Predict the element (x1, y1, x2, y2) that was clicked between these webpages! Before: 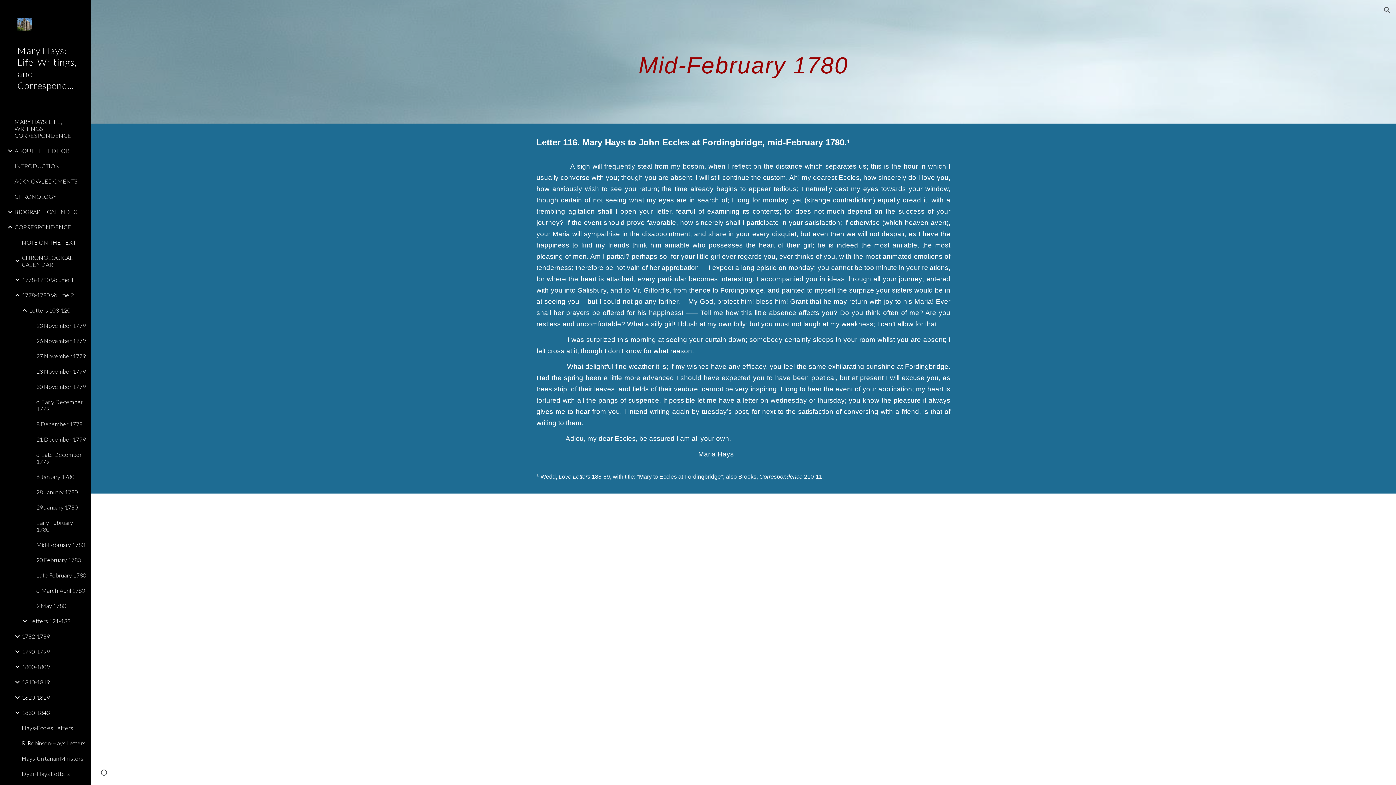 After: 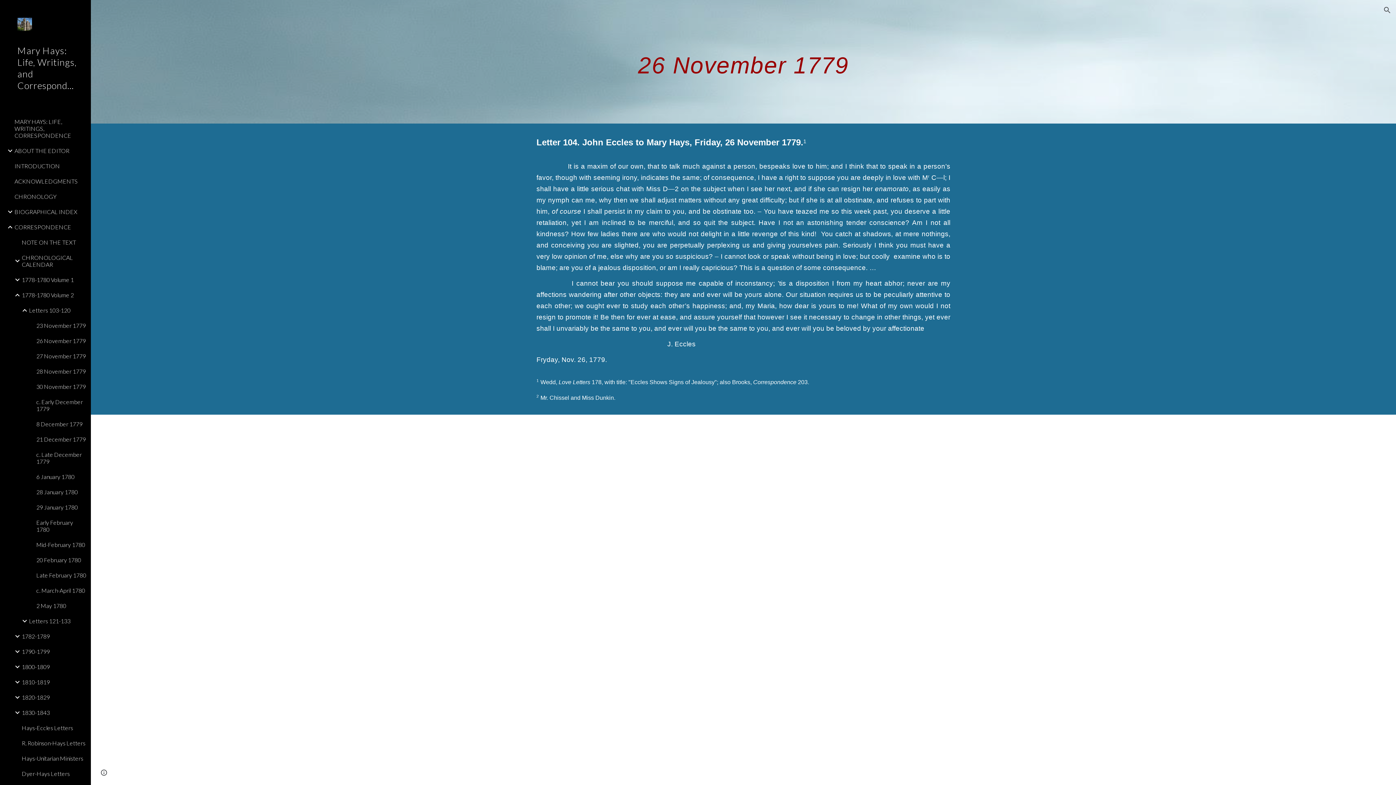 Action: label: 26 November 1779 bbox: (34, 333, 86, 348)